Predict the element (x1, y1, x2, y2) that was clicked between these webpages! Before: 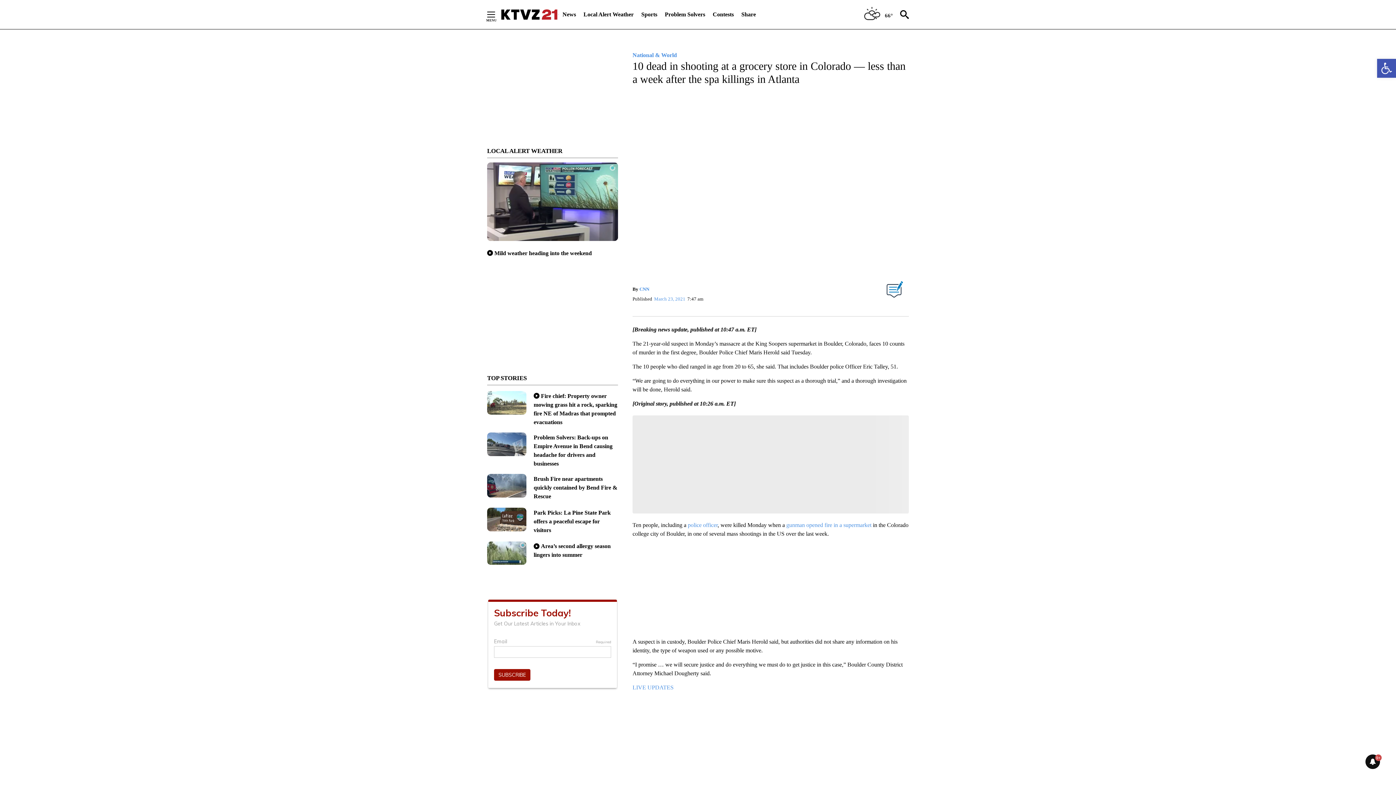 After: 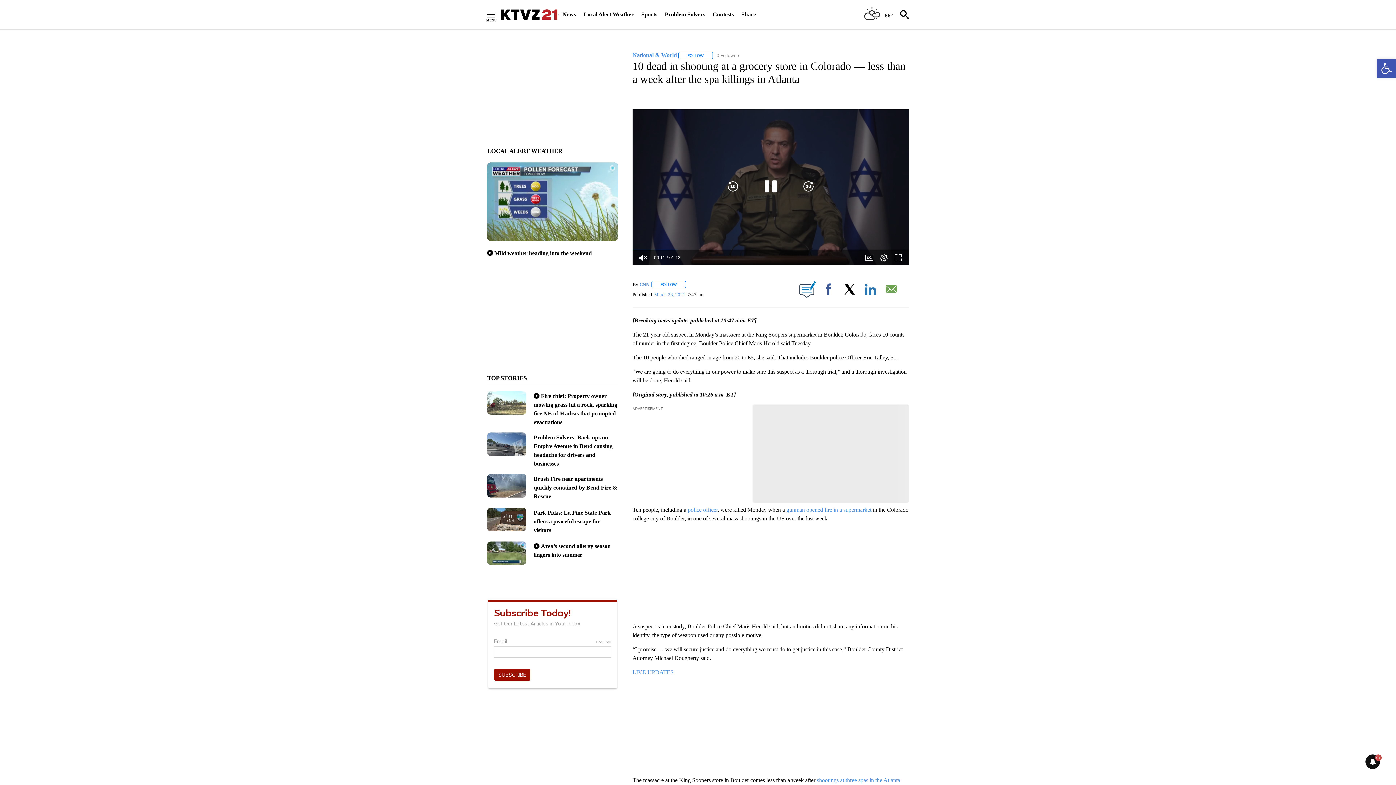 Action: bbox: (632, 684, 673, 690) label: LIVE UPDATES